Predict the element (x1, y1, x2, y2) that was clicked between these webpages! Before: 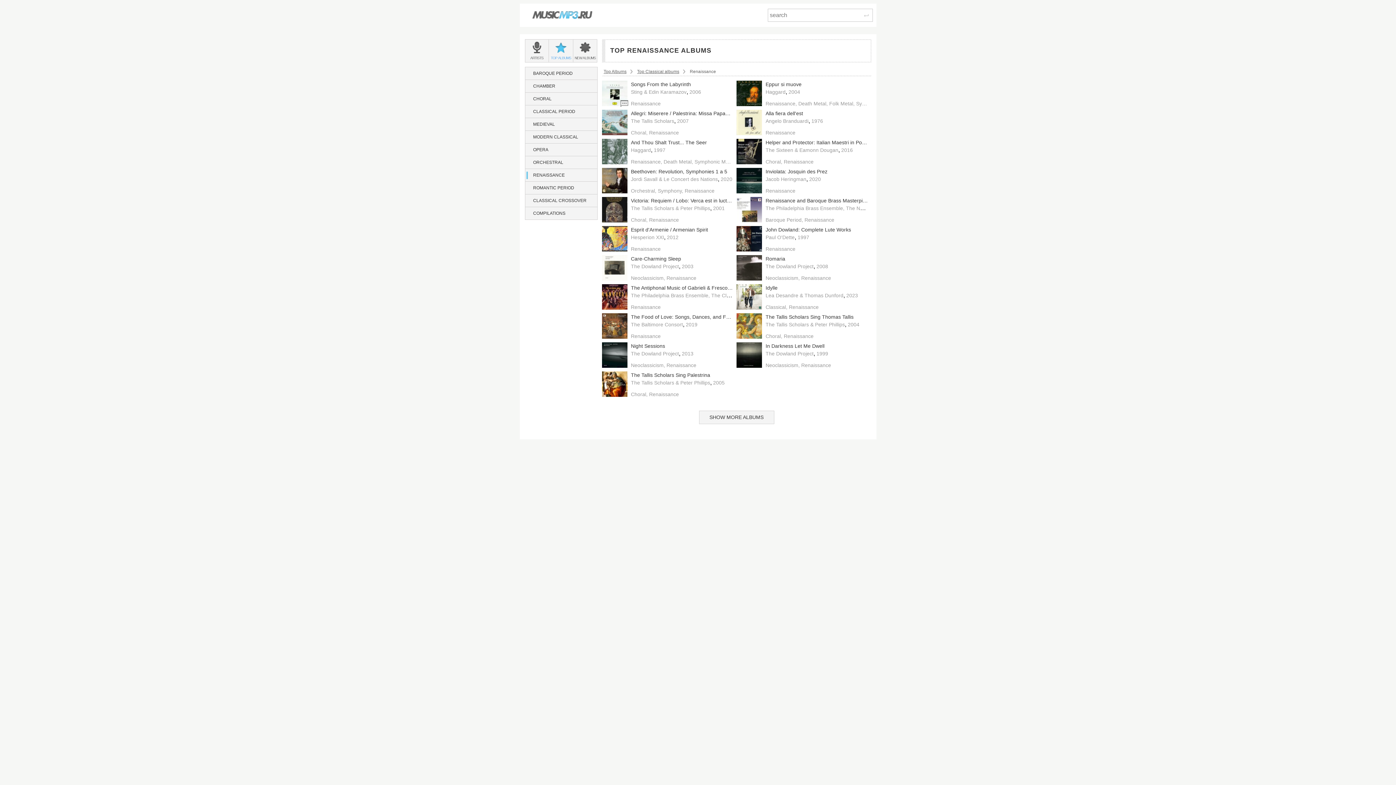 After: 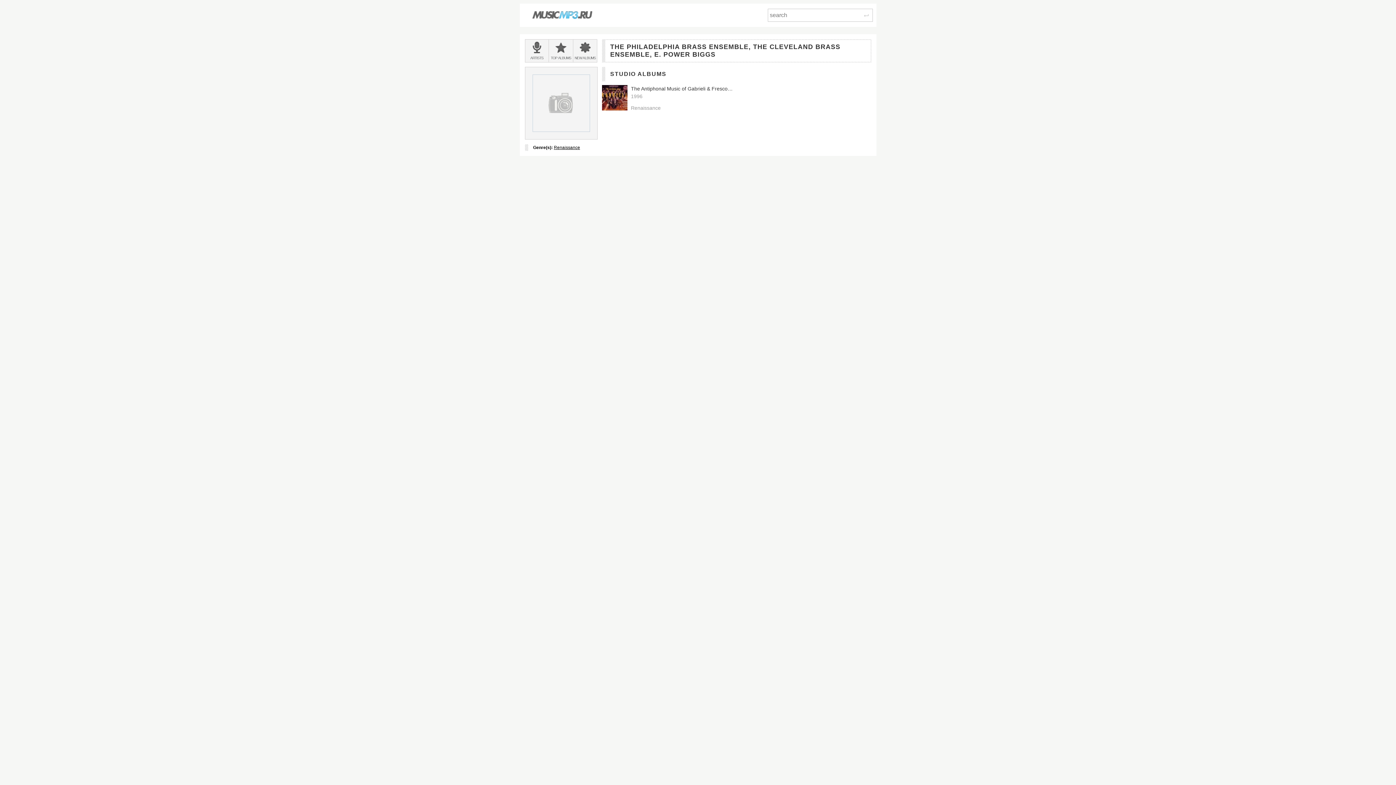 Action: bbox: (631, 292, 821, 298) label: The Philadelphia Brass Ensemble, The Cleveland Brass Ensemble, E. Power Biggs